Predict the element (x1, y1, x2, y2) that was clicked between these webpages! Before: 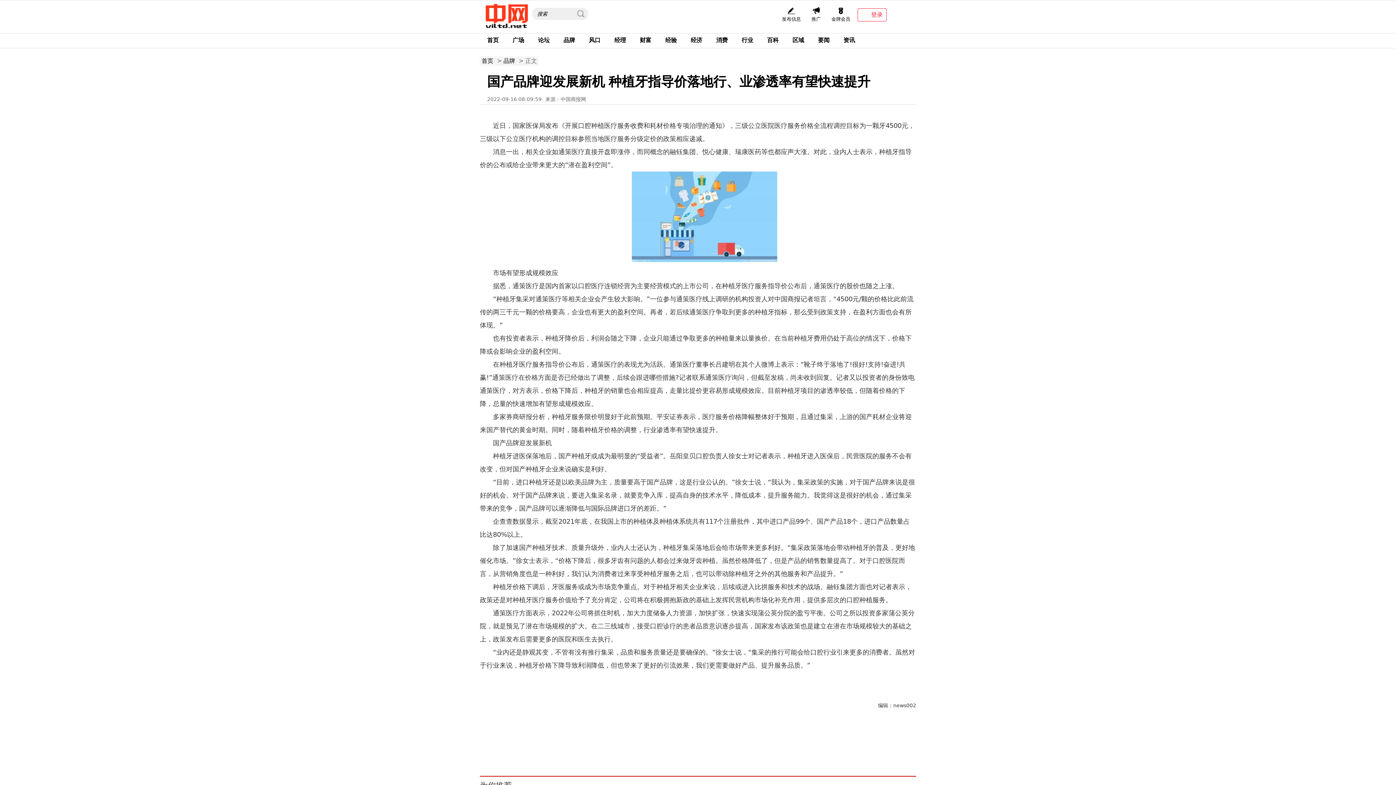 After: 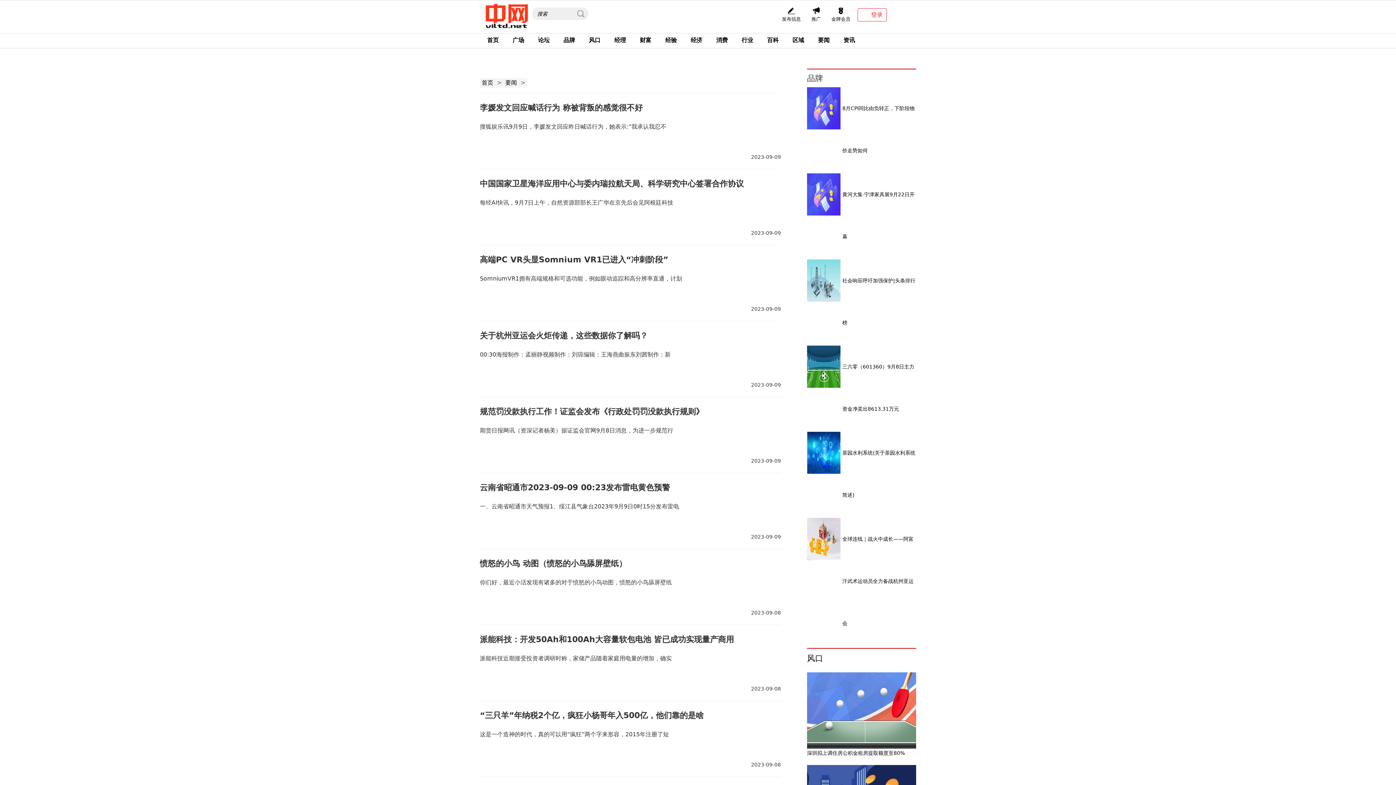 Action: bbox: (818, 36, 829, 43) label: 要闻